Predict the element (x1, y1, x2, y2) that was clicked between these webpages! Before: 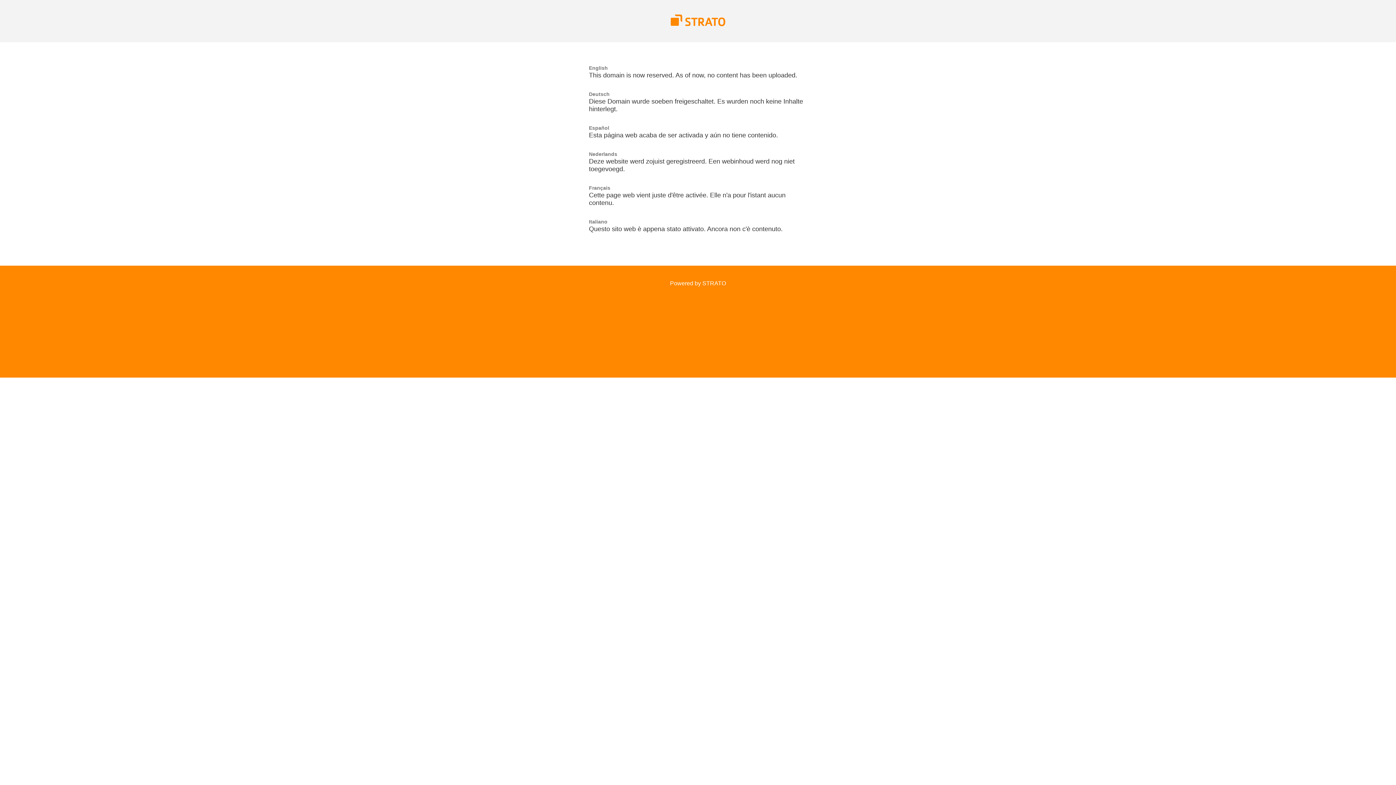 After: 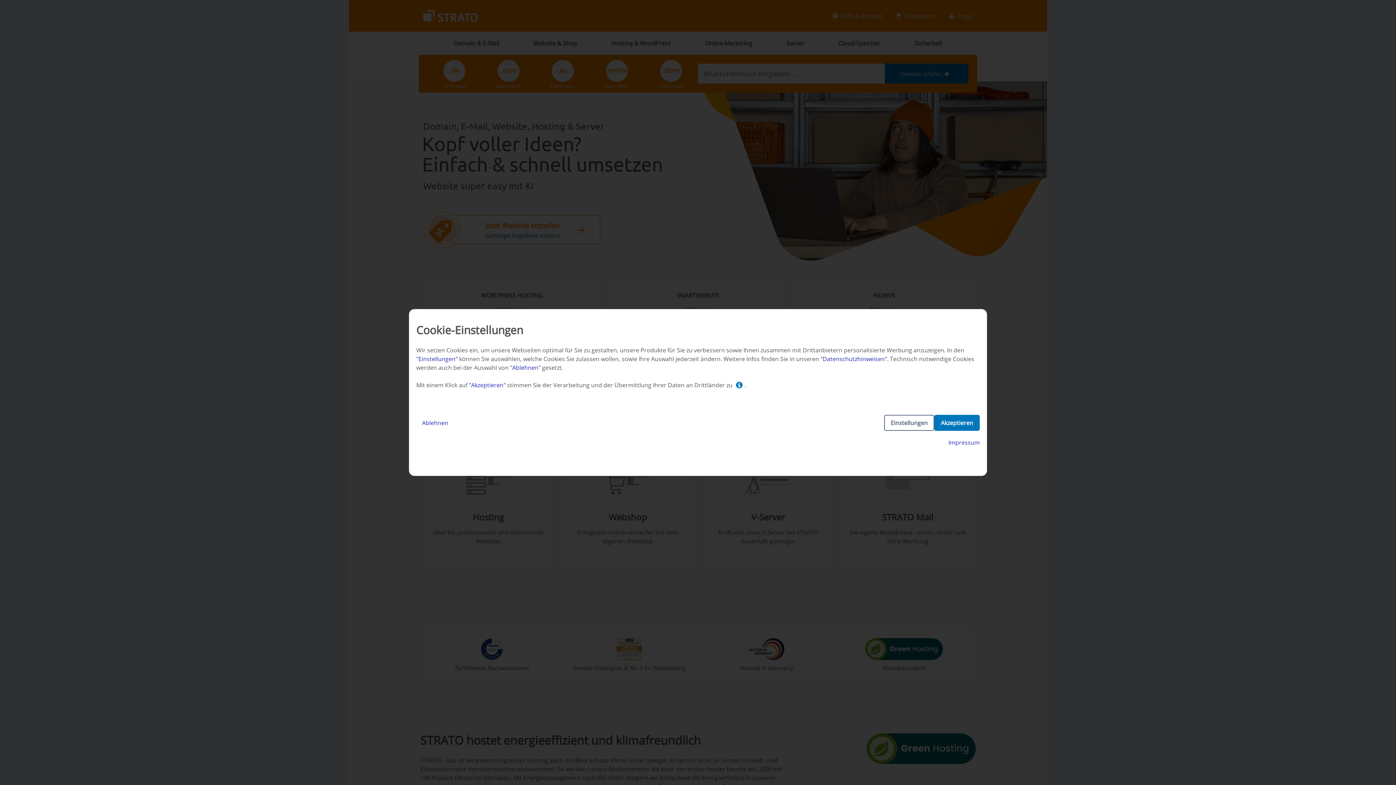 Action: bbox: (670, 280, 726, 286) label: Powered by STRATO